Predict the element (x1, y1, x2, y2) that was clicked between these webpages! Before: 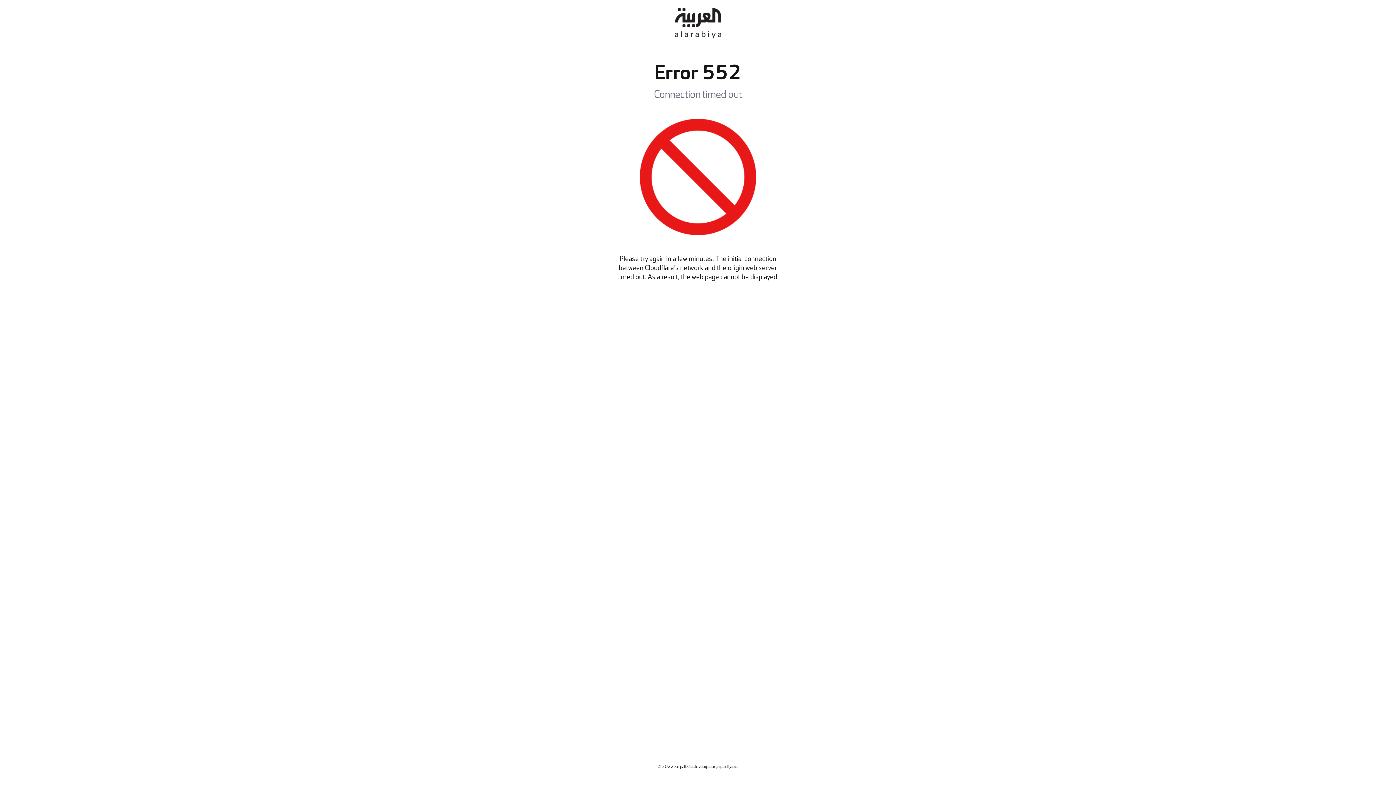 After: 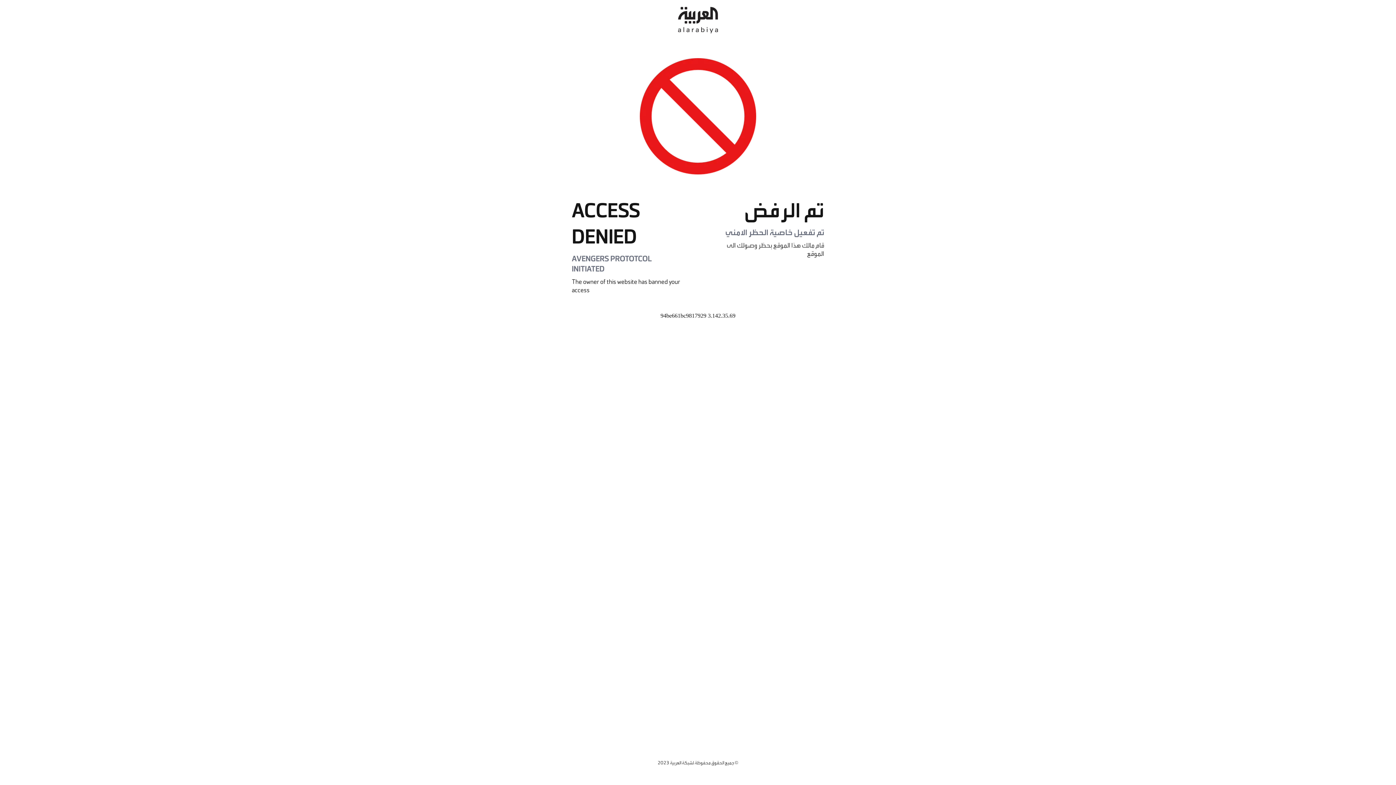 Action: bbox: (674, 0, 721, 46)